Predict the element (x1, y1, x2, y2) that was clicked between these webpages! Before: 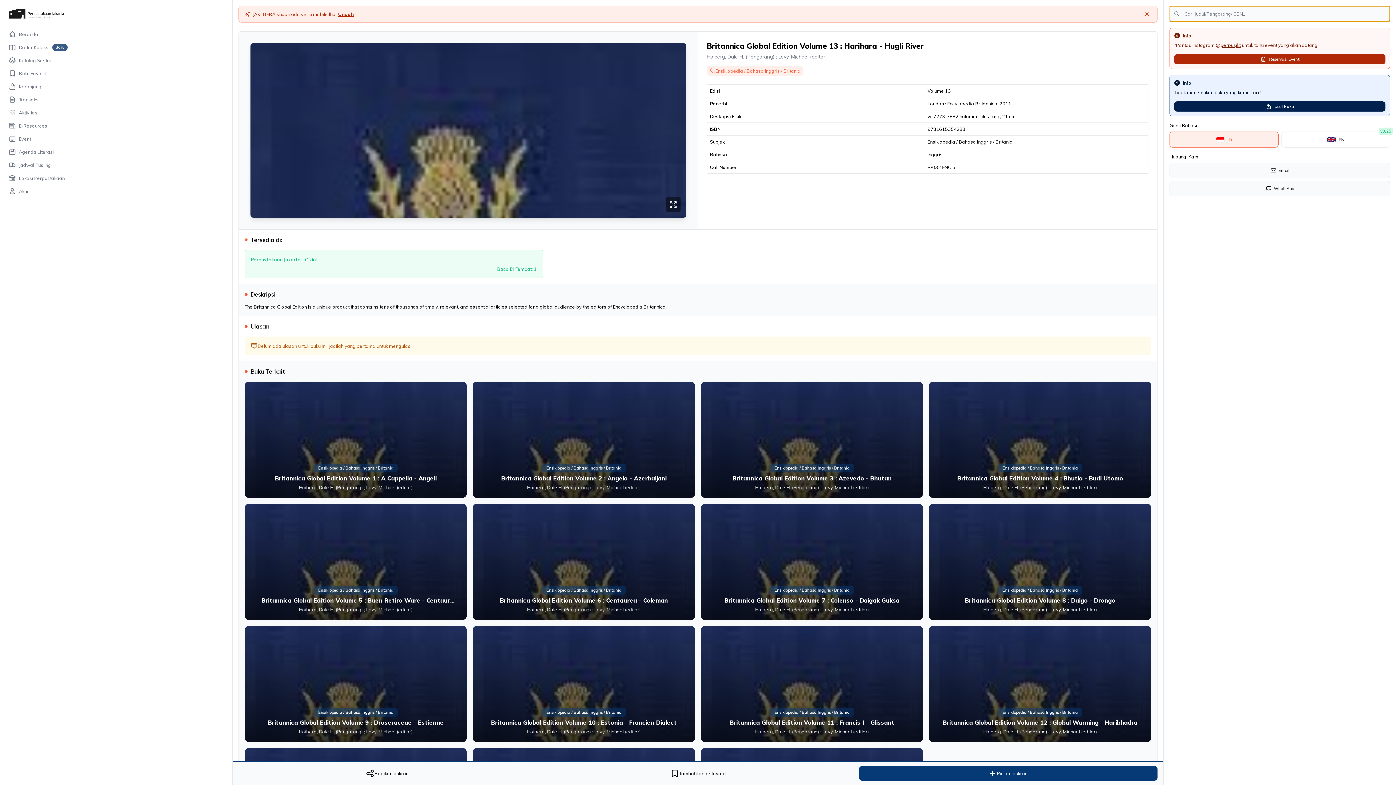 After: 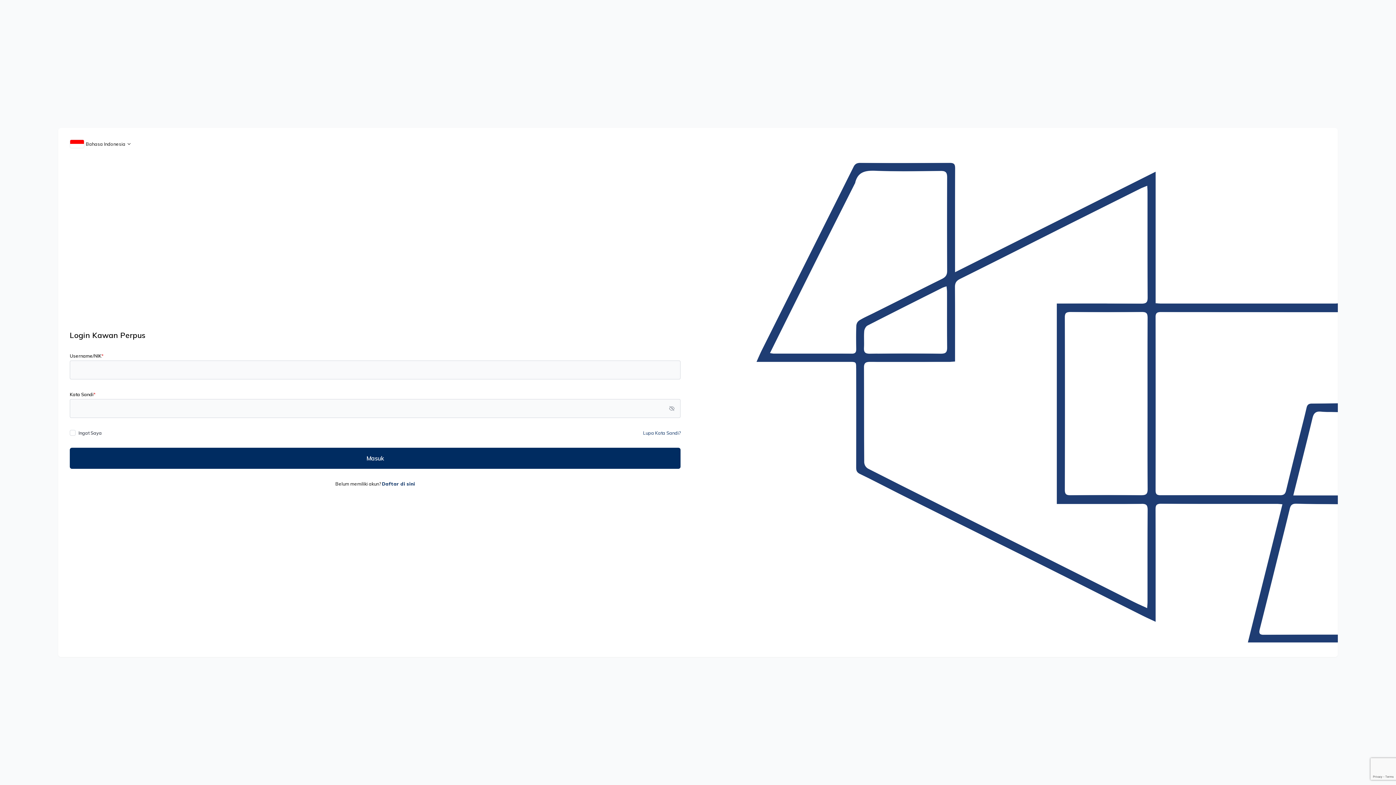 Action: bbox: (0, 93, 232, 106) label: Transaksi